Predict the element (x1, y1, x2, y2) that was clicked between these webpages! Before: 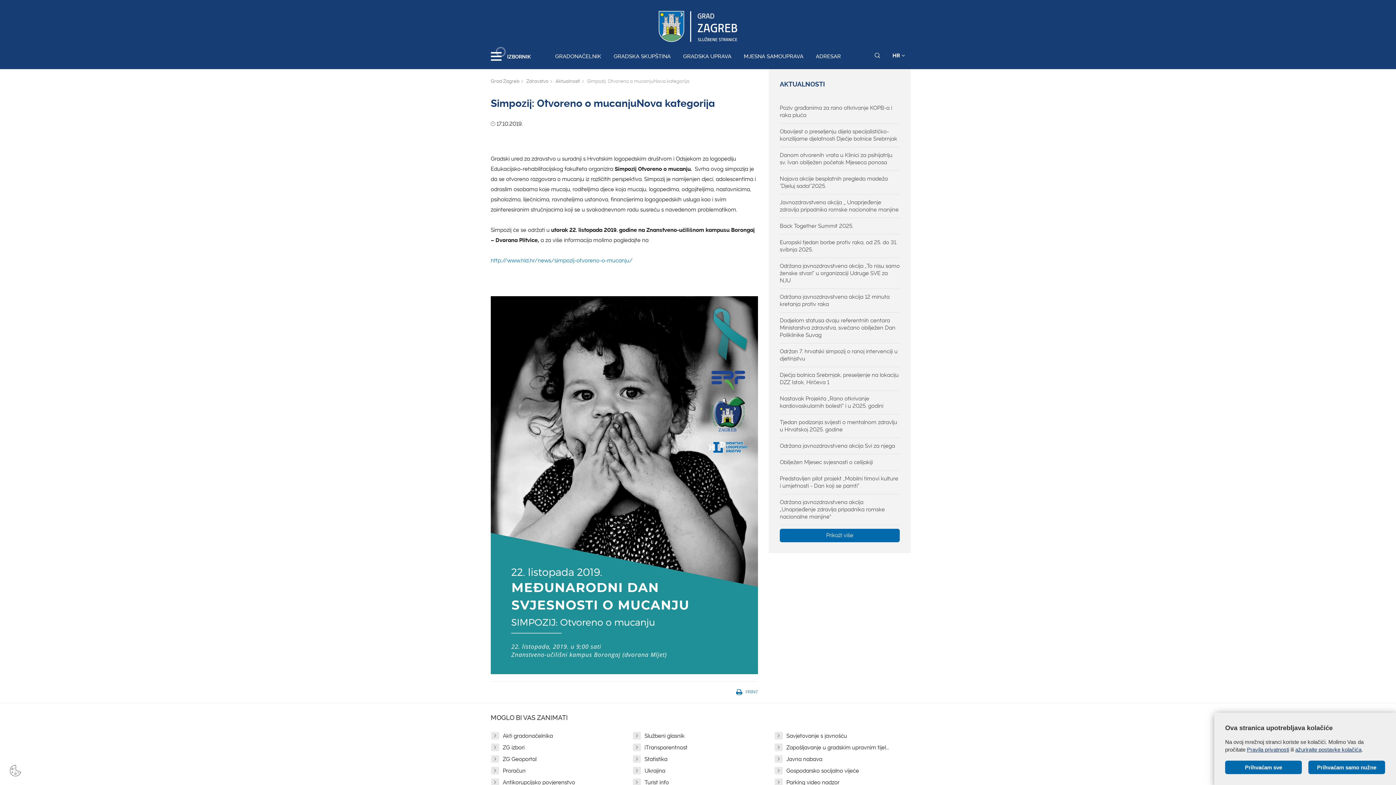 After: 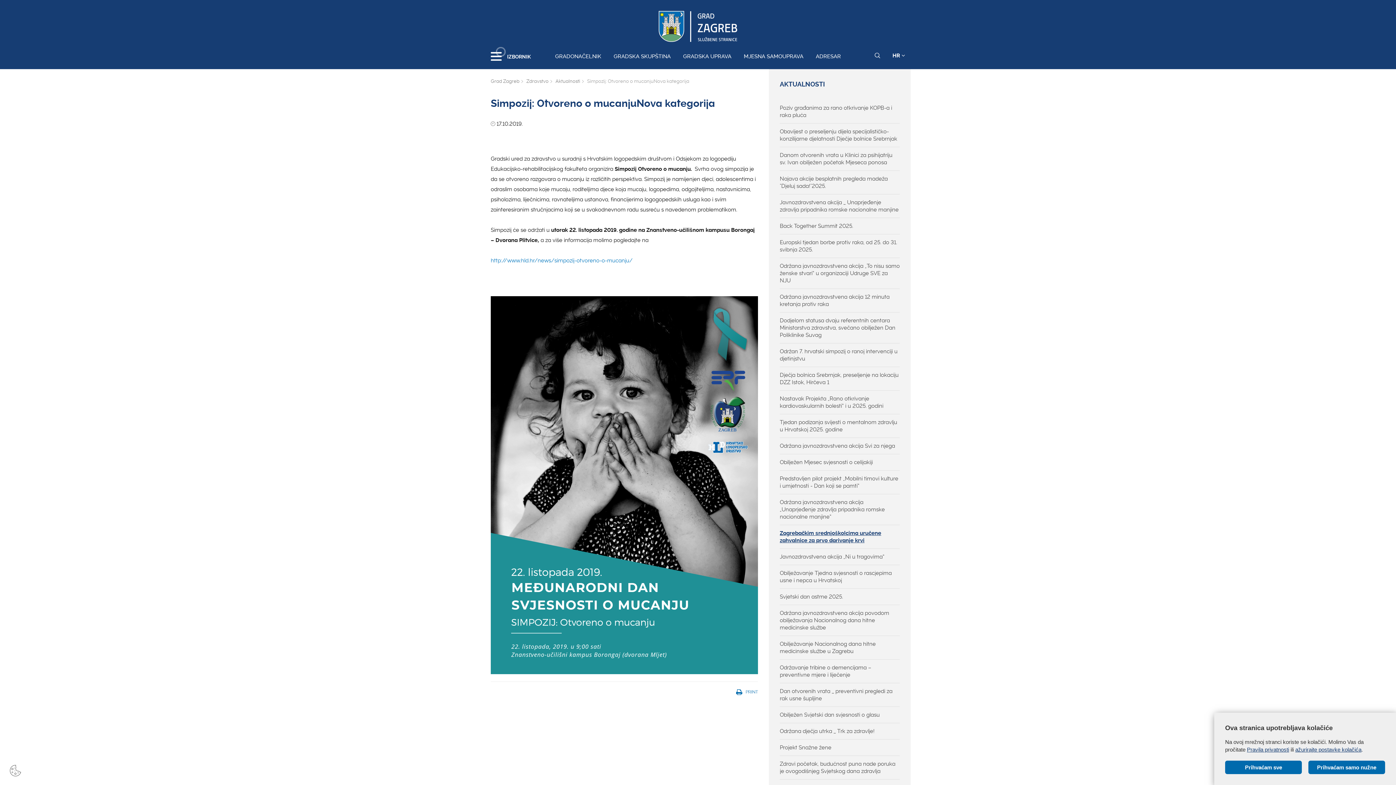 Action: label: Prikaži više bbox: (780, 529, 900, 542)